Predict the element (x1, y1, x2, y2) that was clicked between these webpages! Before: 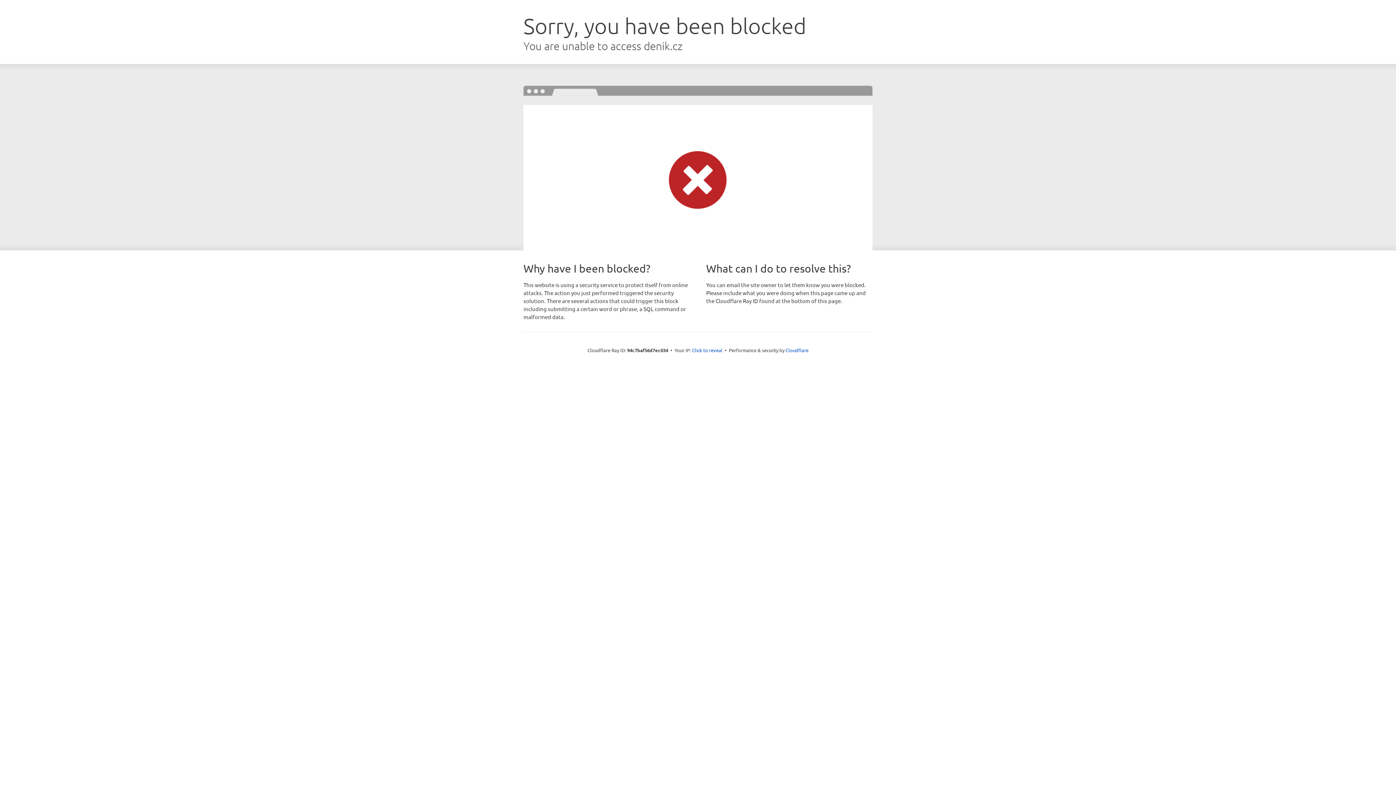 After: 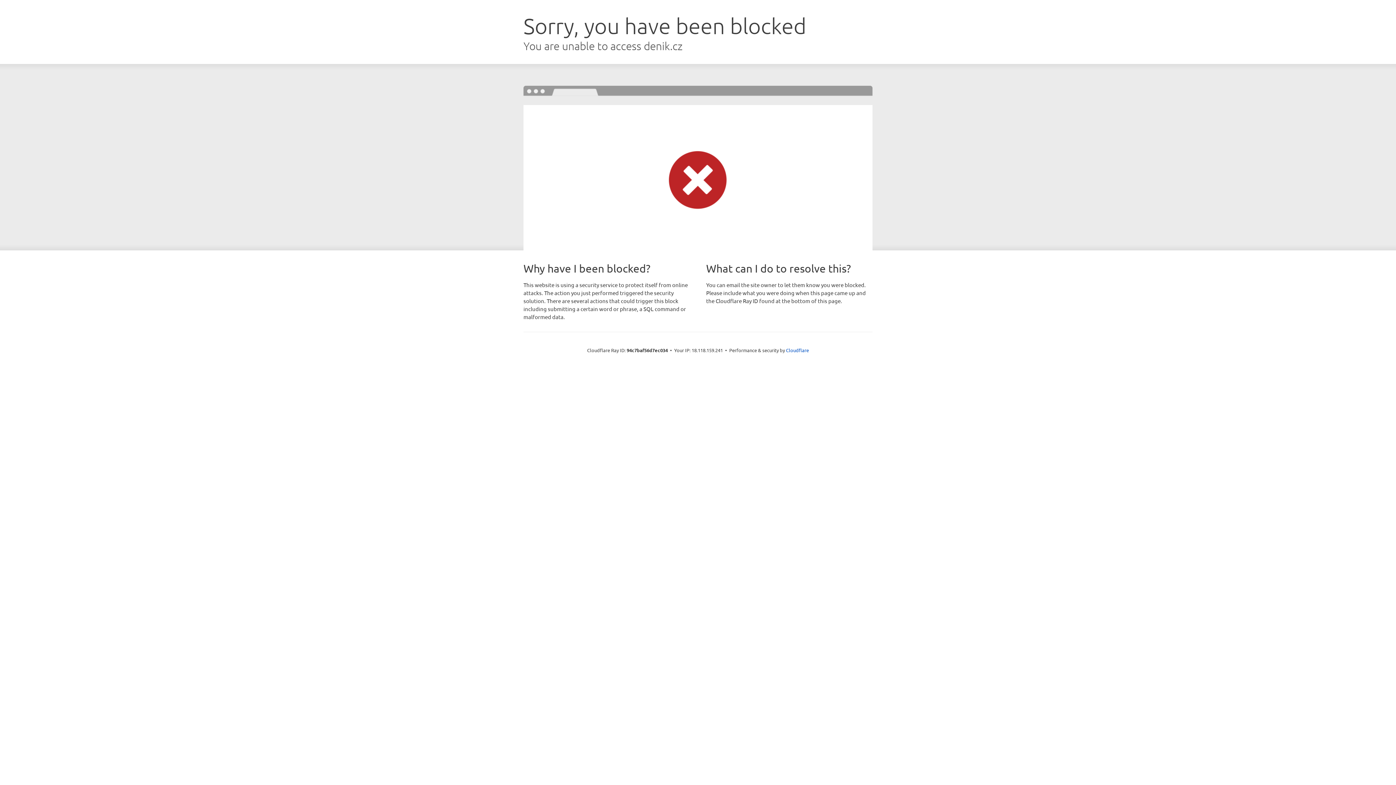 Action: label: Click to reveal bbox: (692, 346, 722, 353)